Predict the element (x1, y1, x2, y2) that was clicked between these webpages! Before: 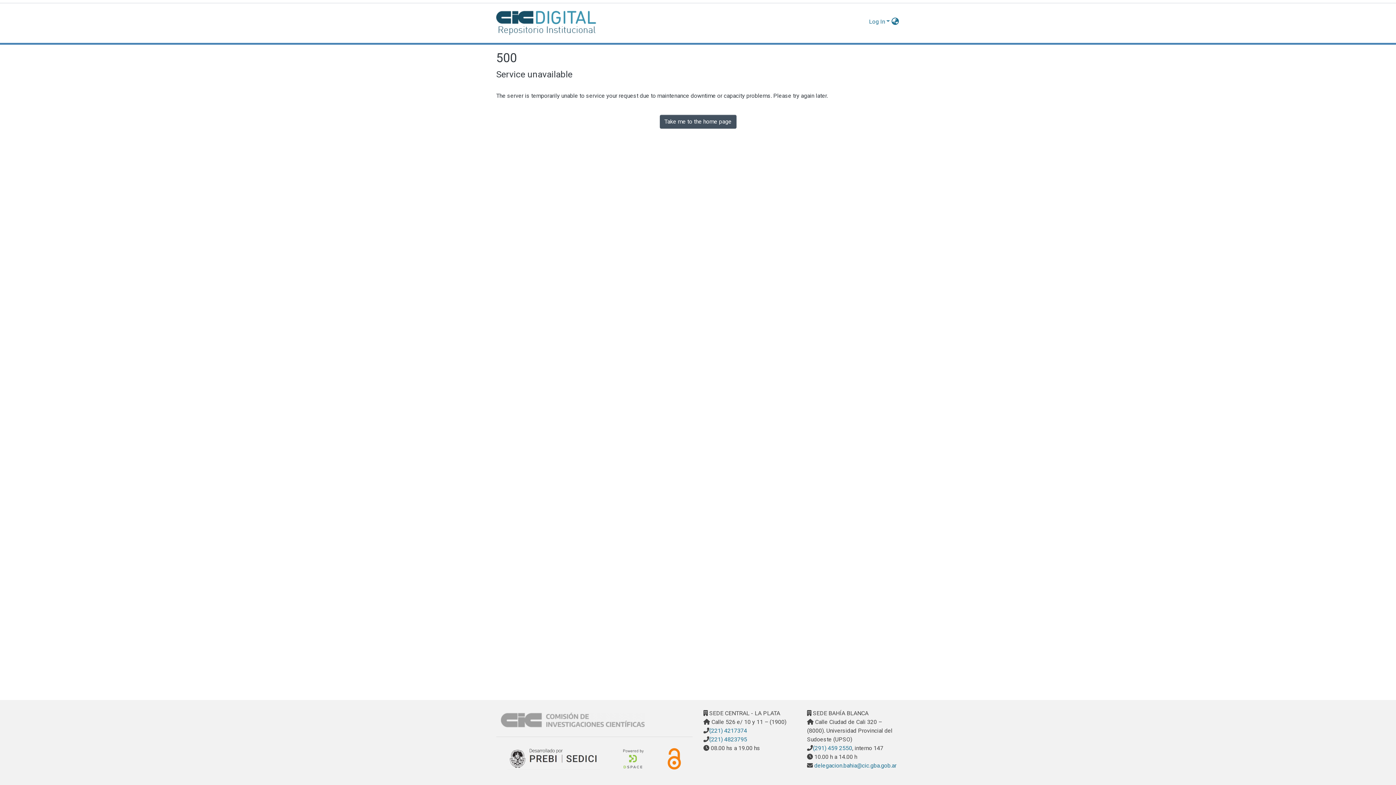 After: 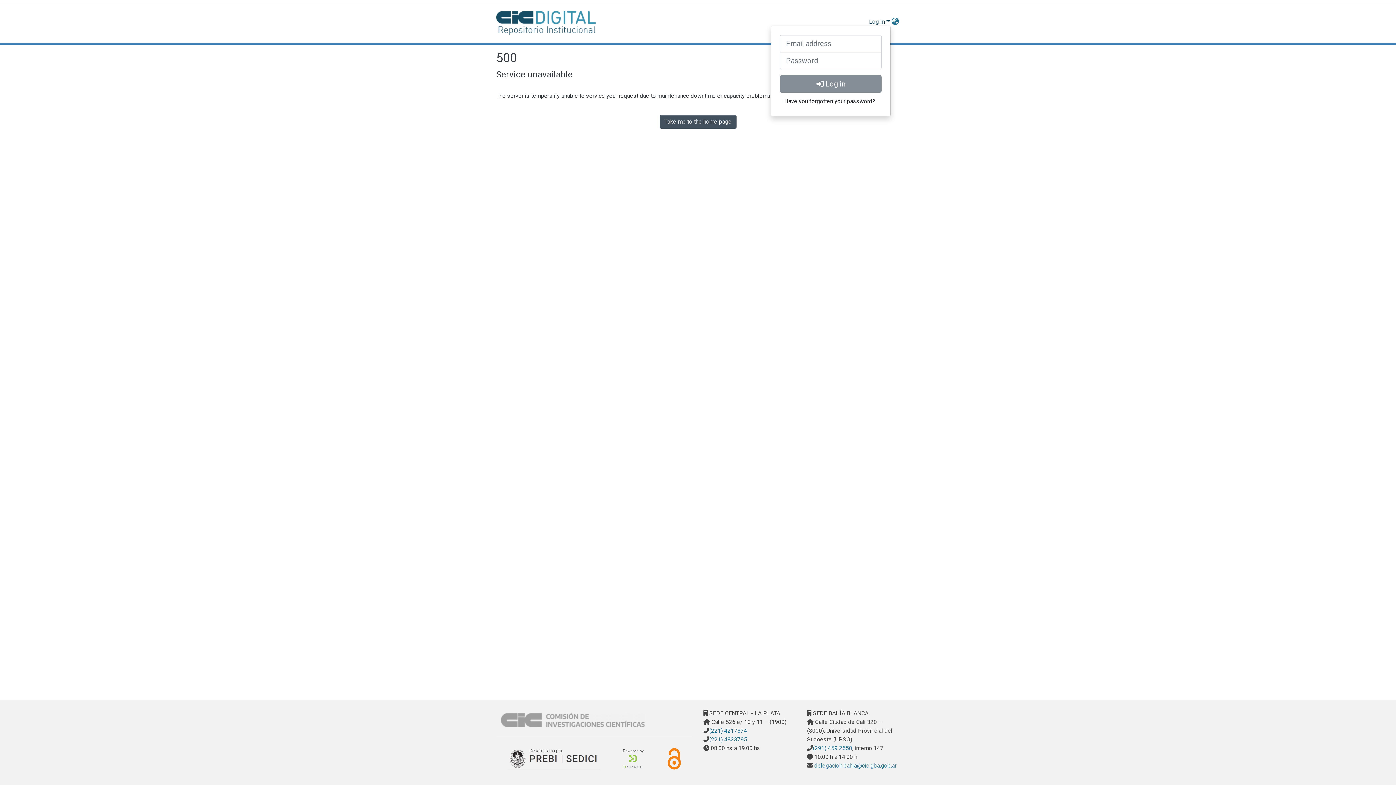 Action: label: Log In bbox: (868, 18, 890, 24)